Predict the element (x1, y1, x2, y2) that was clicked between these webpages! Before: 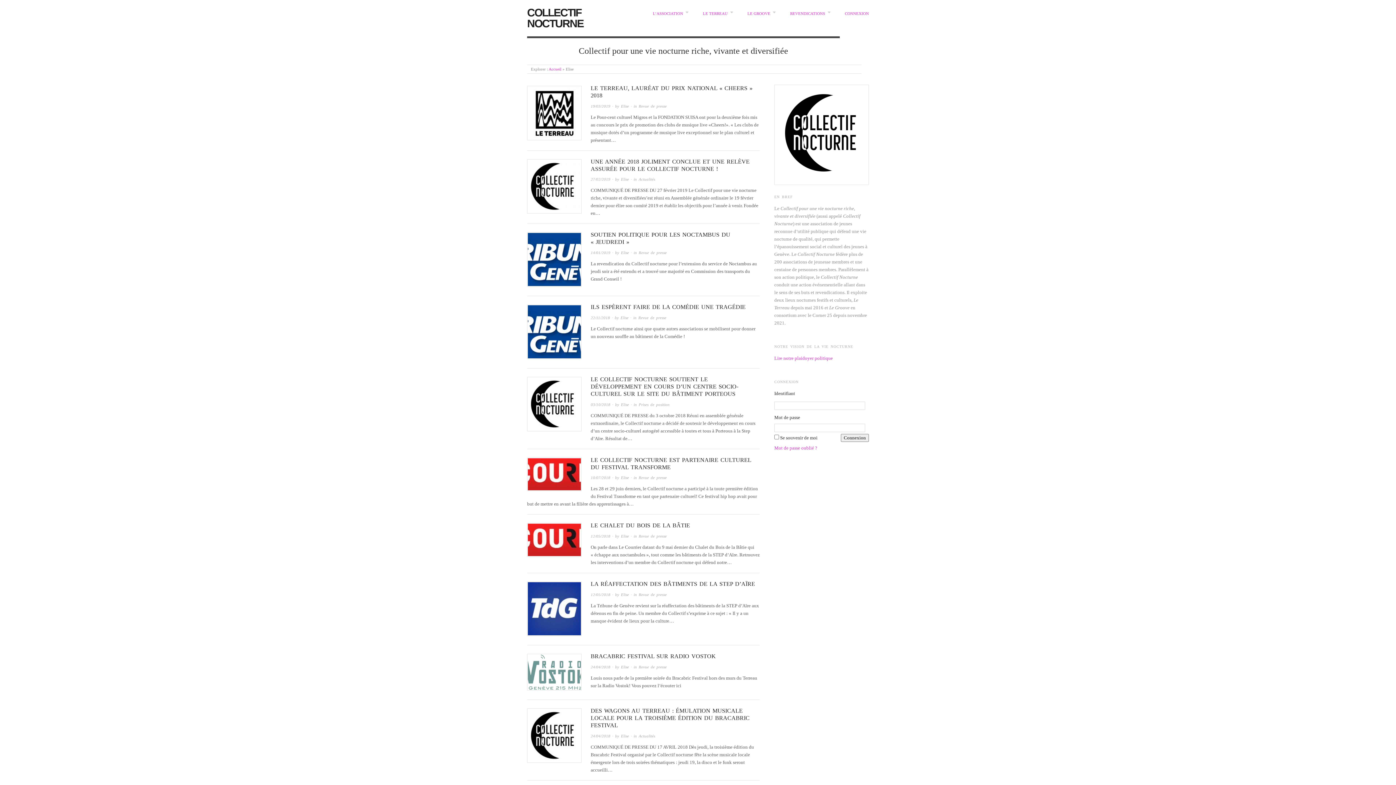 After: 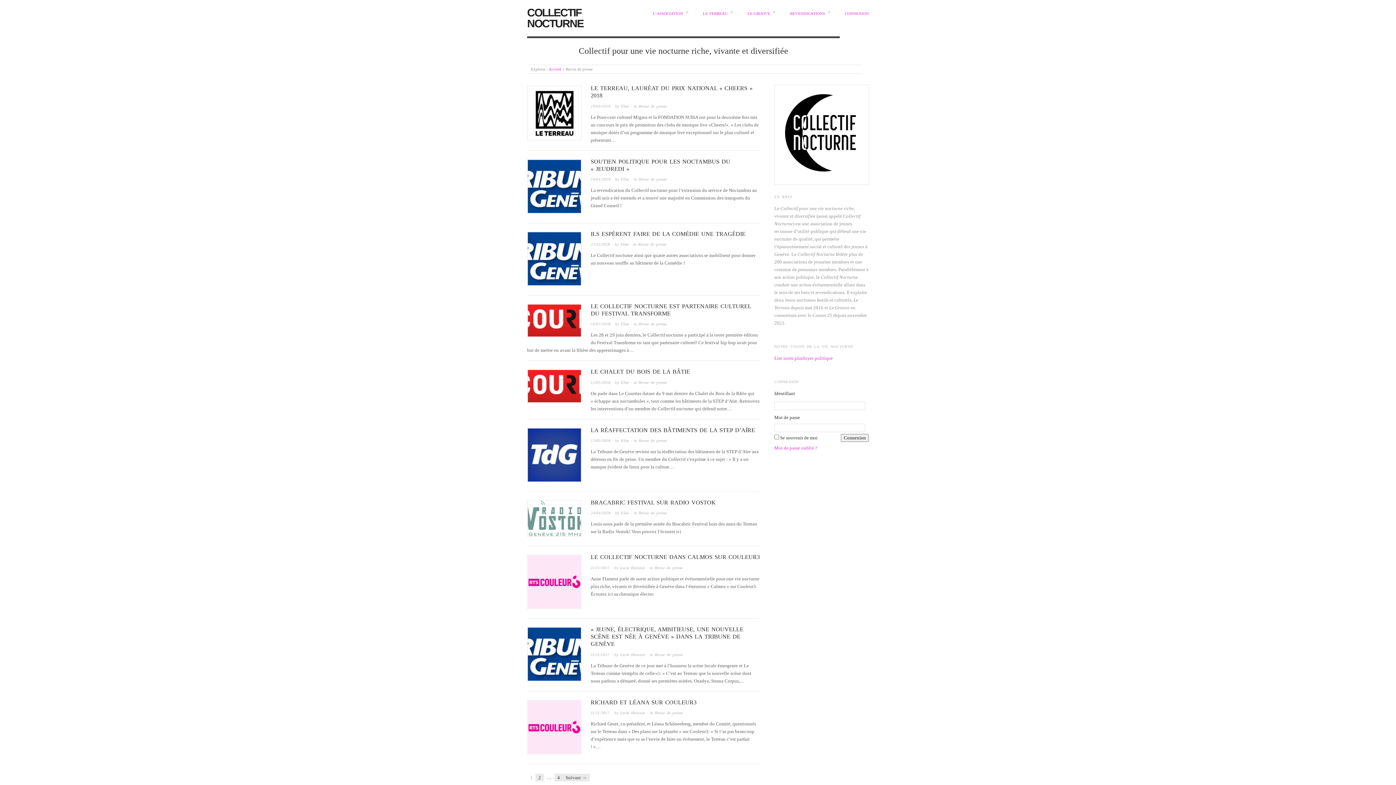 Action: label: Revue de presse bbox: (638, 475, 666, 480)